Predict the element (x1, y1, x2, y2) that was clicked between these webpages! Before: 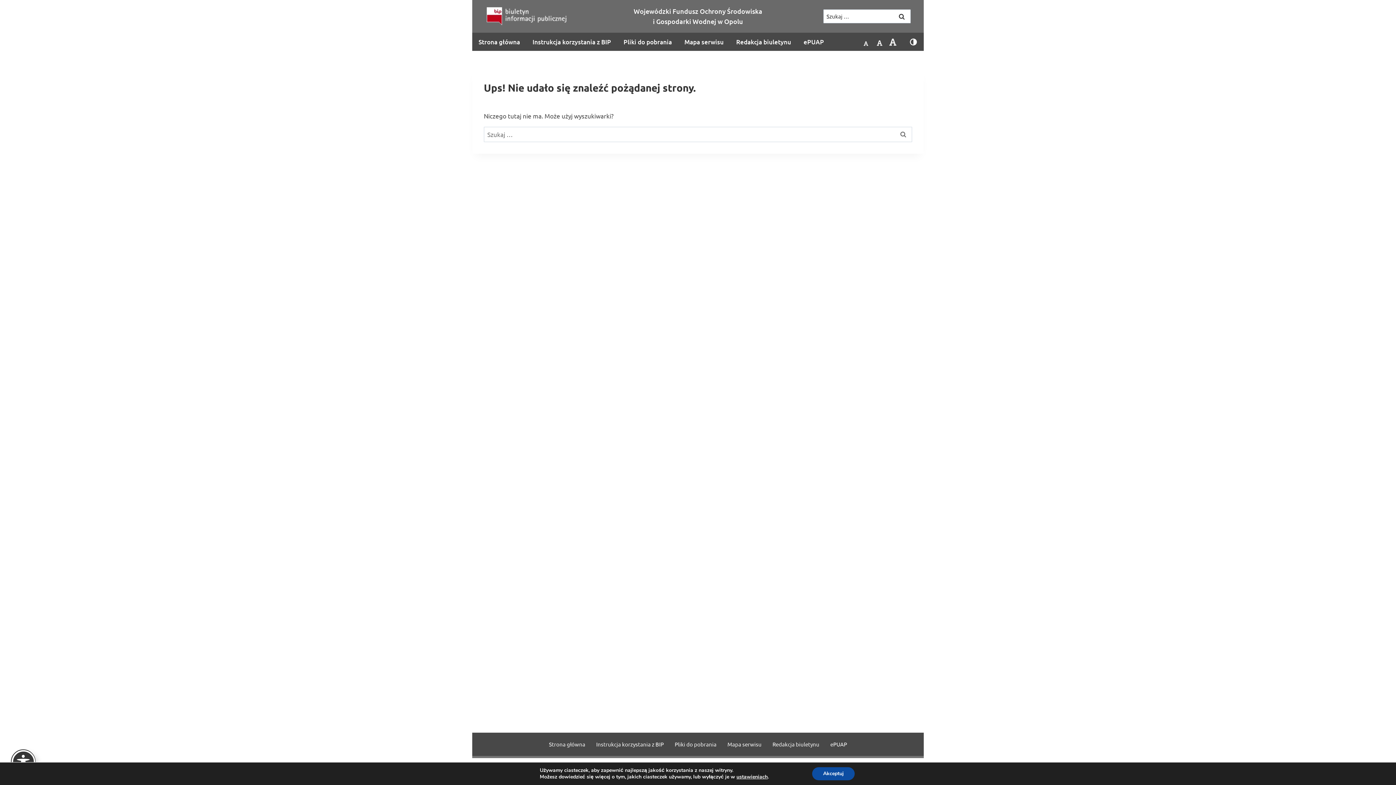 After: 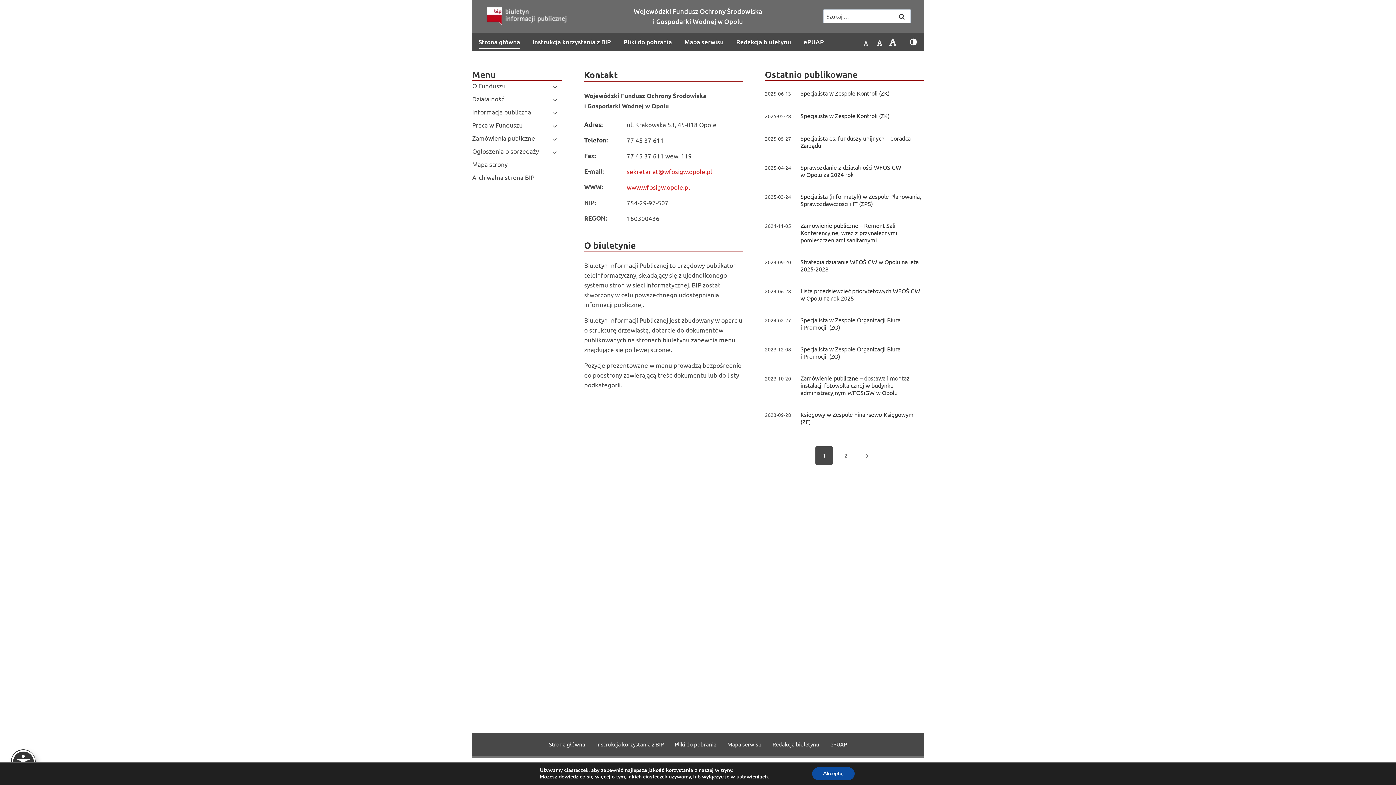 Action: label: Strona główna bbox: (475, 35, 523, 48)